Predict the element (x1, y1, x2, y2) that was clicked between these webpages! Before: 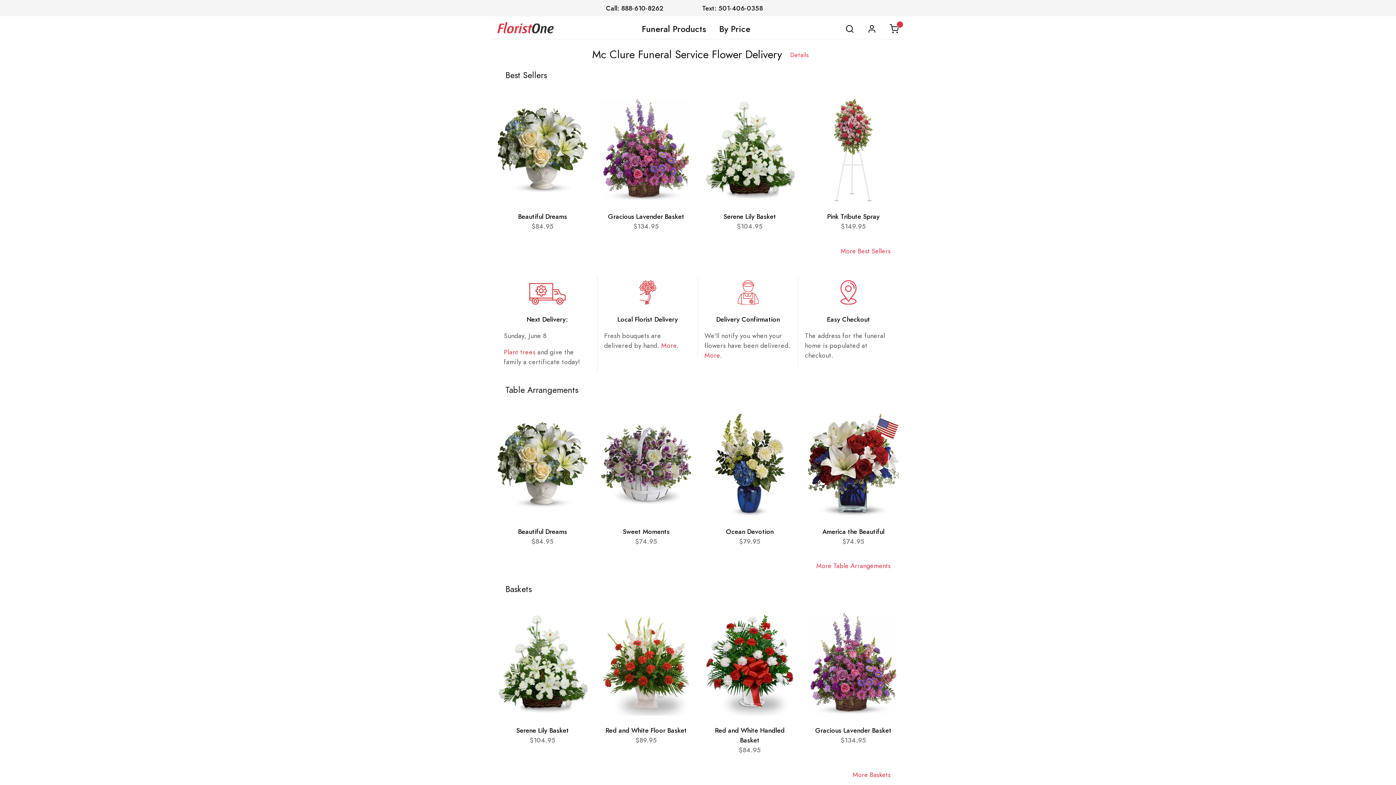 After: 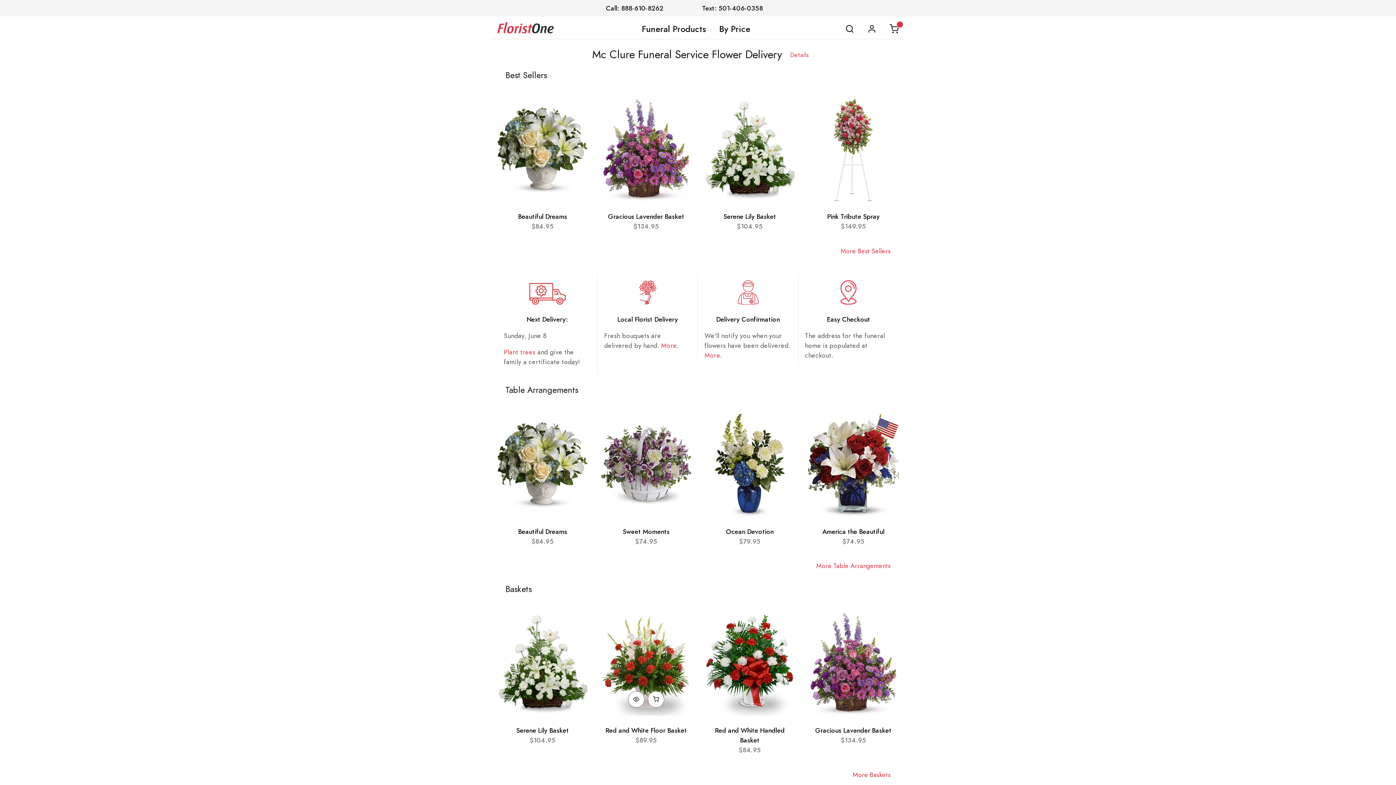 Action: bbox: (628, 694, 644, 711)